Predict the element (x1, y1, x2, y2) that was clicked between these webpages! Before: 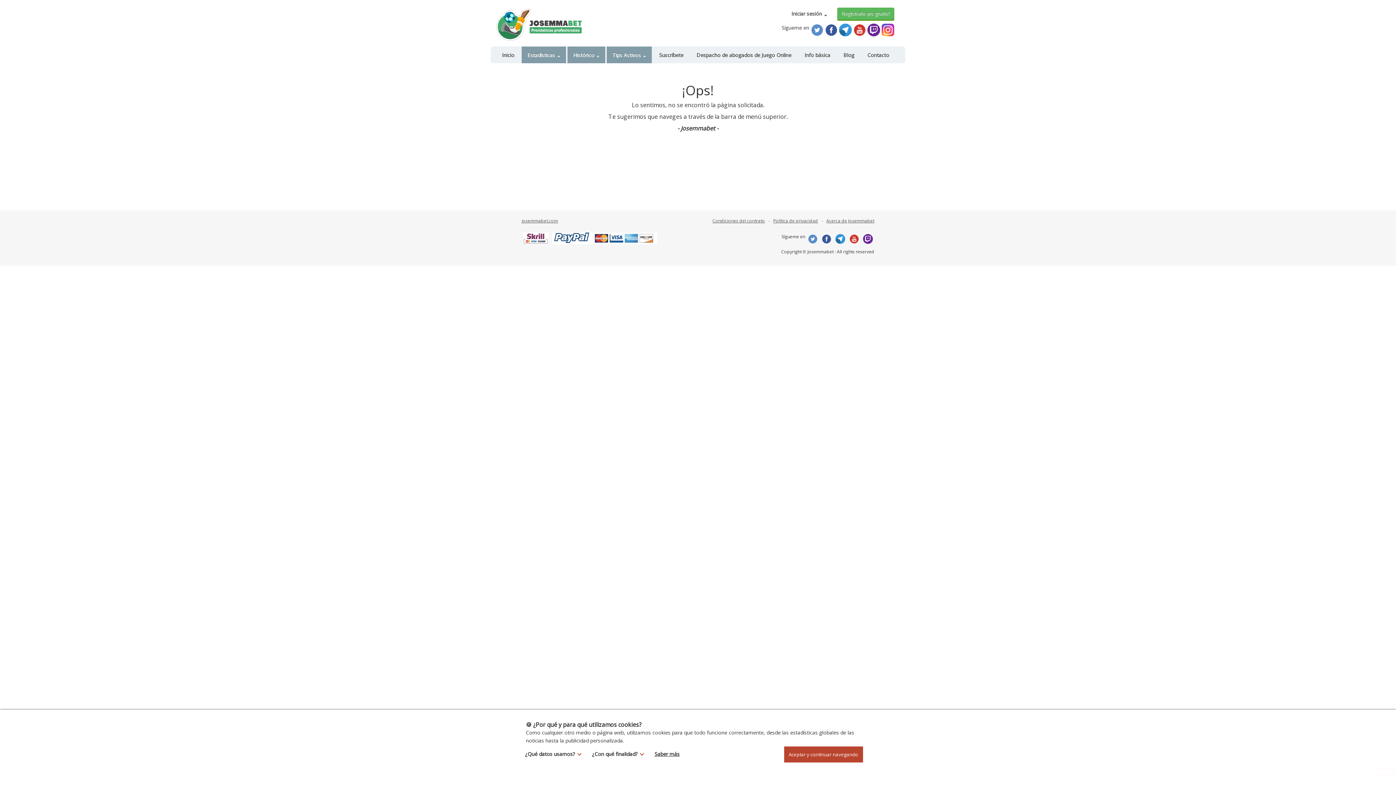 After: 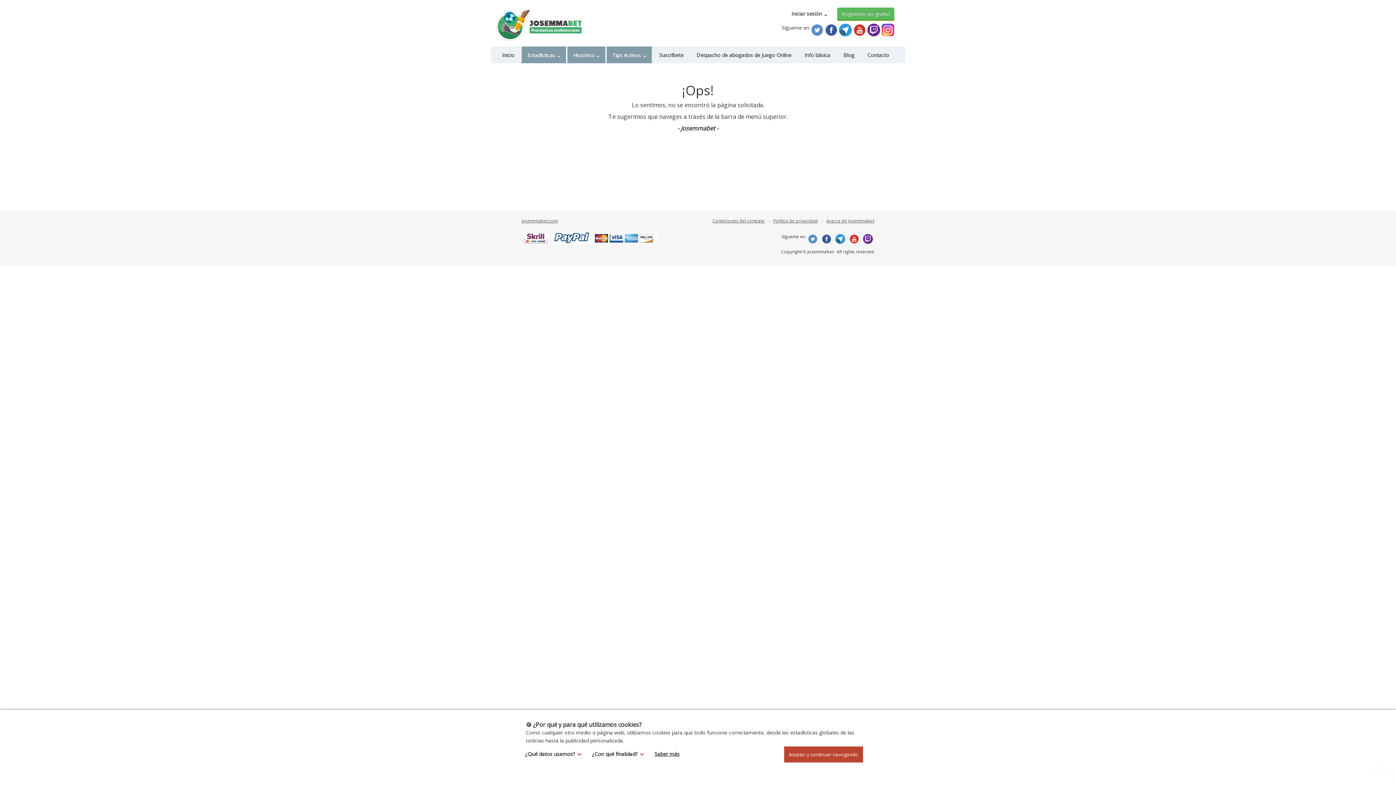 Action: bbox: (820, 233, 833, 239)